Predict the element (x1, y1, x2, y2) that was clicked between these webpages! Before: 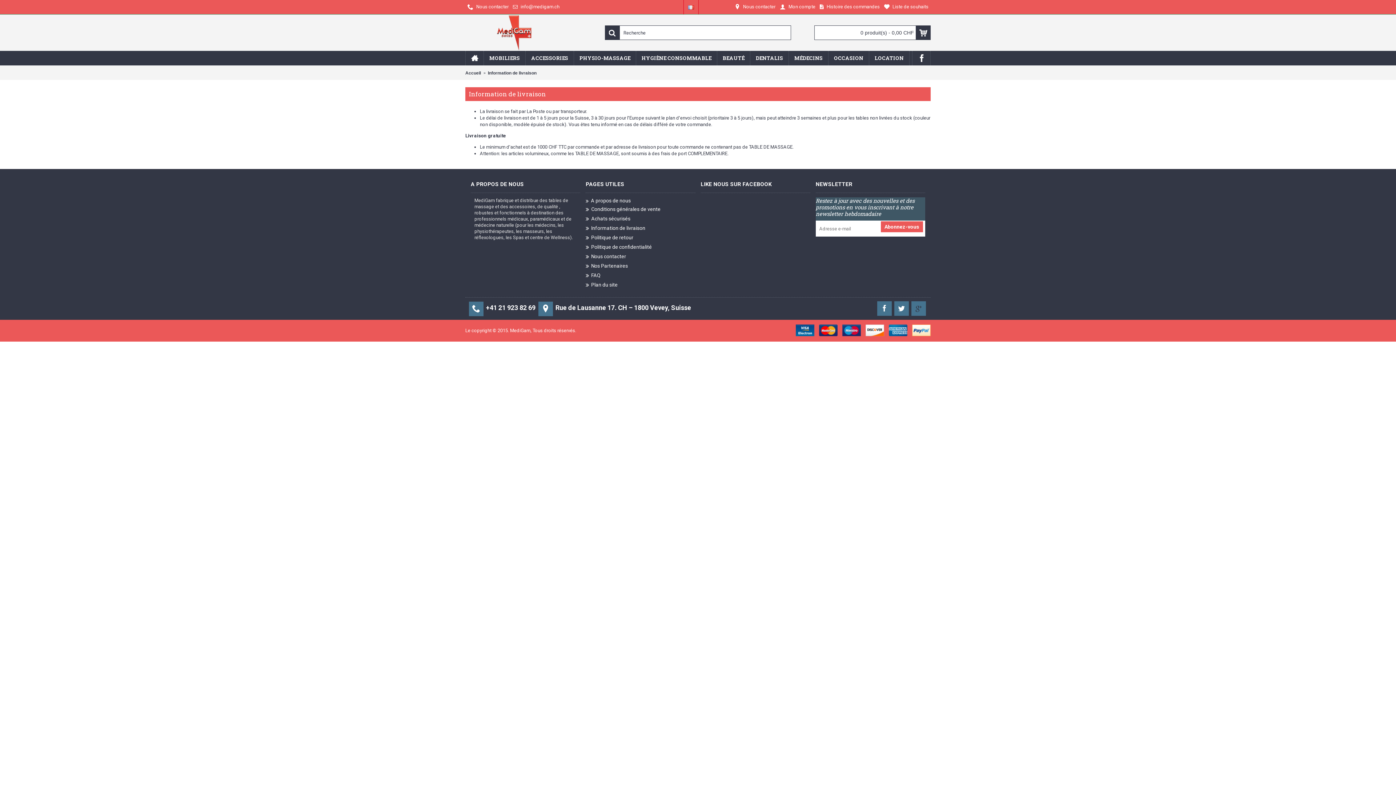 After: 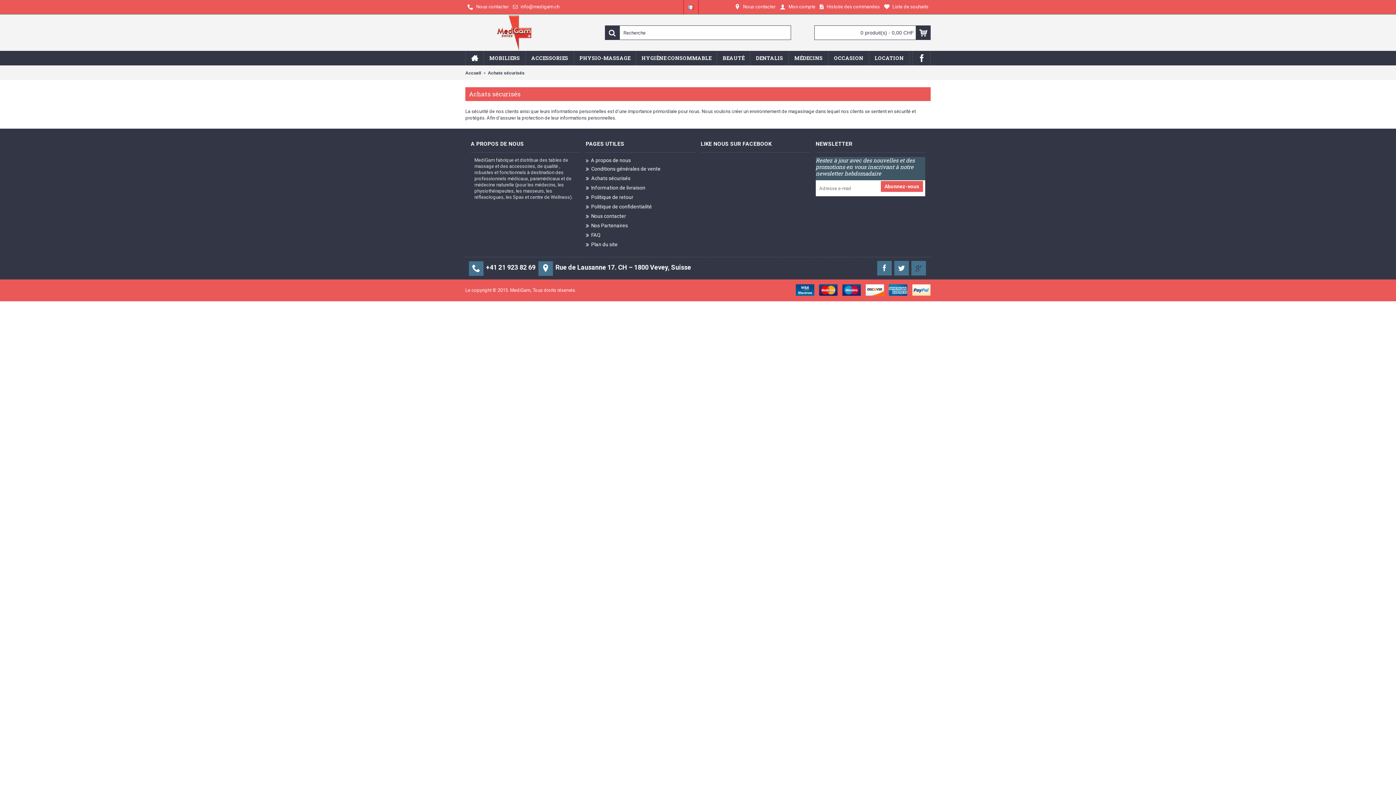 Action: bbox: (585, 215, 695, 223) label: Achats sécurisés